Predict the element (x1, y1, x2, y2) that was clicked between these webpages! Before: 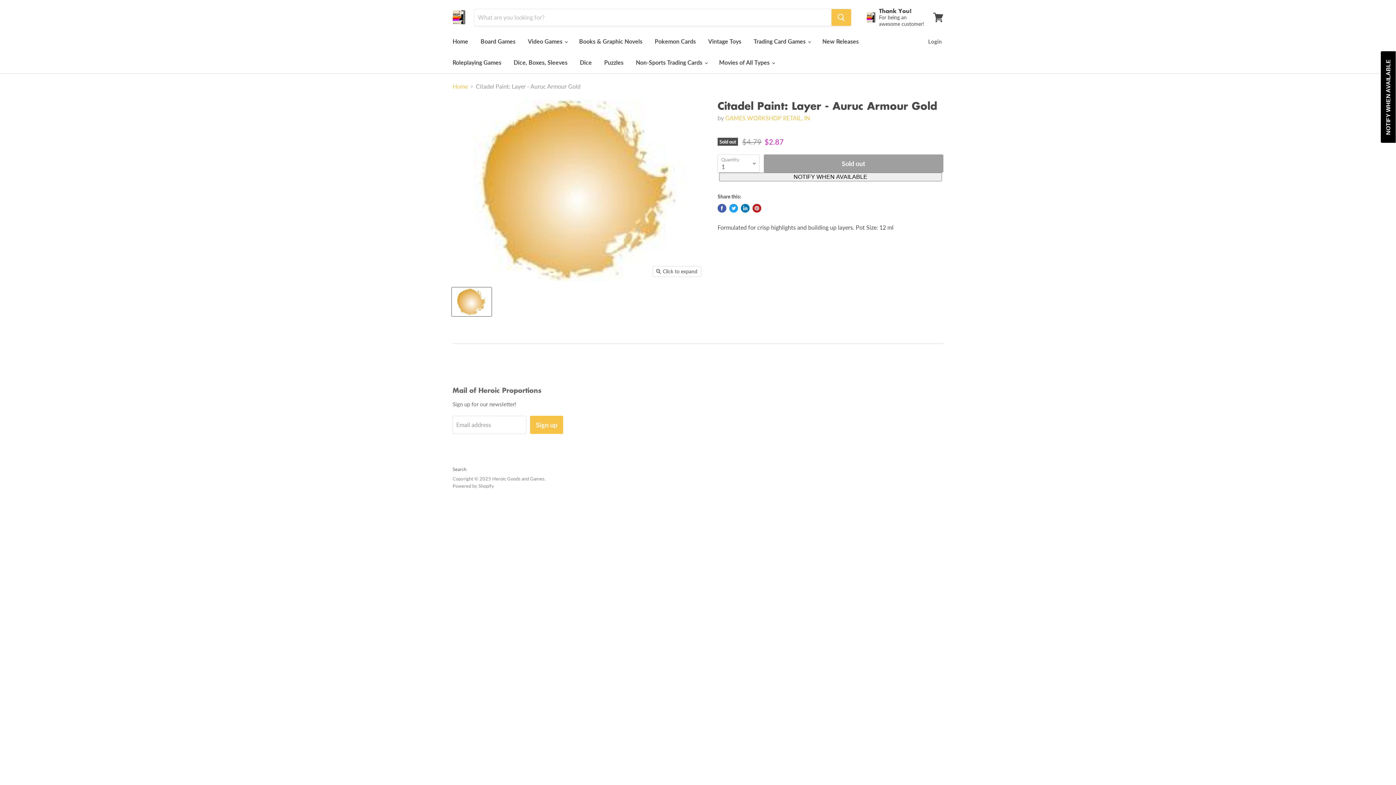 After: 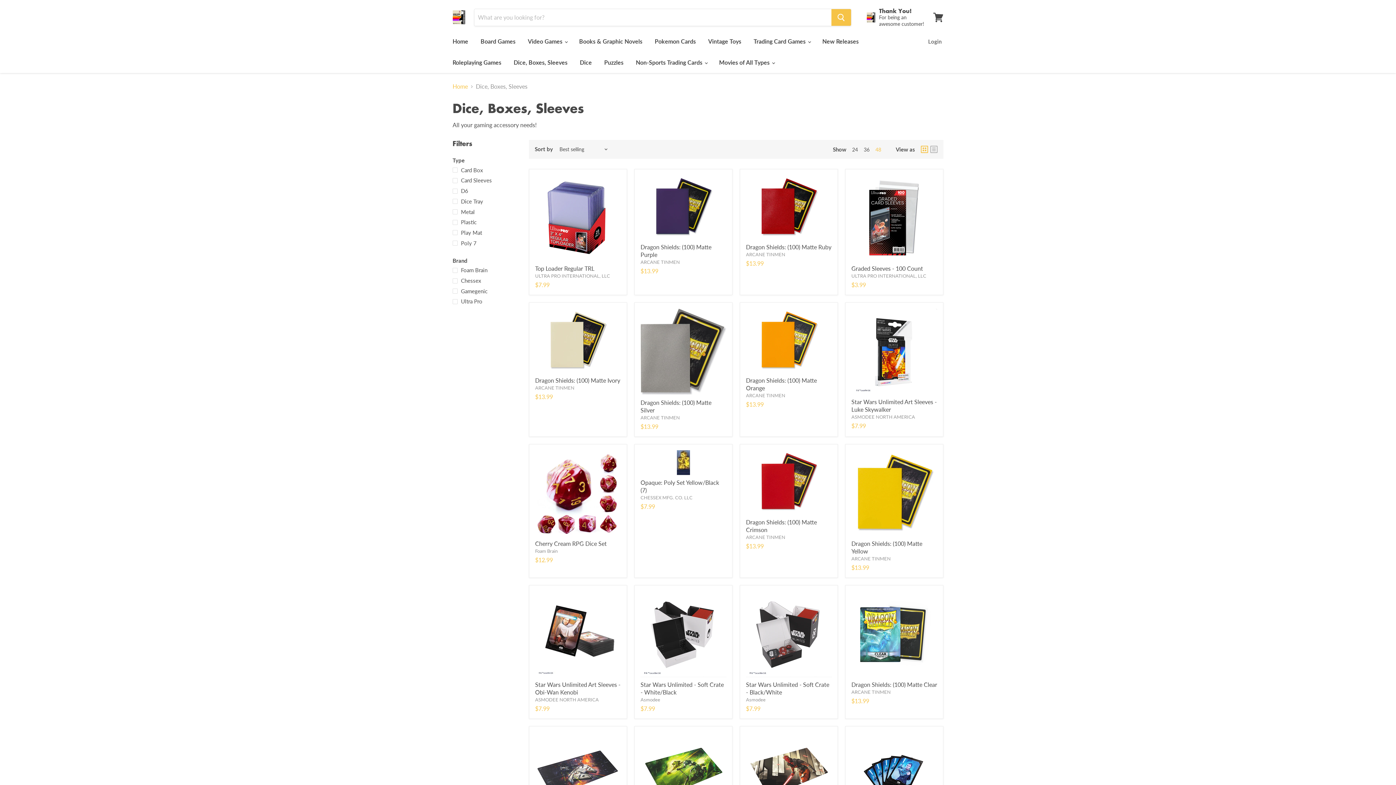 Action: bbox: (508, 54, 573, 70) label: Dice, Boxes, Sleeves